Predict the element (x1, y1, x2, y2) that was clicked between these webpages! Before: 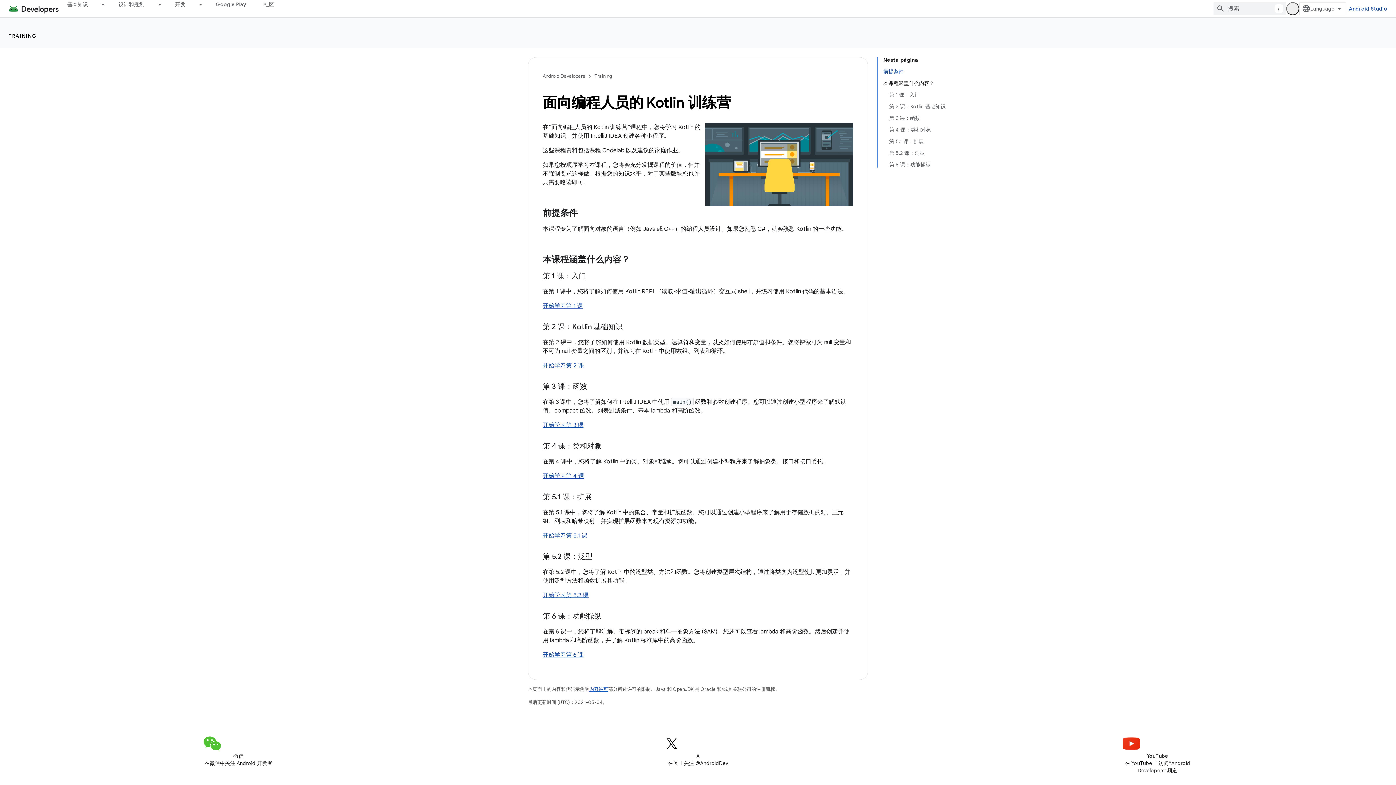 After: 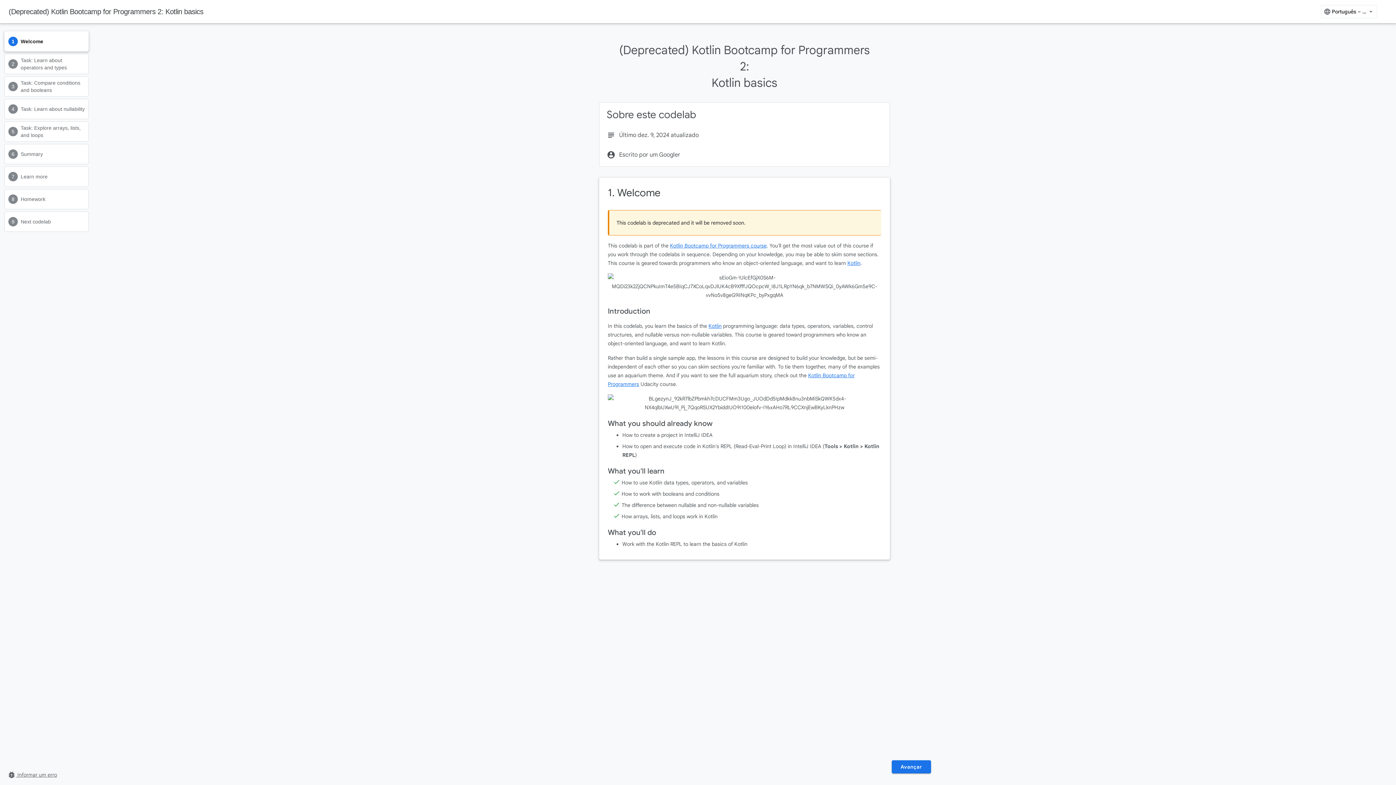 Action: label: 开始学习第 2 课 bbox: (542, 362, 584, 369)